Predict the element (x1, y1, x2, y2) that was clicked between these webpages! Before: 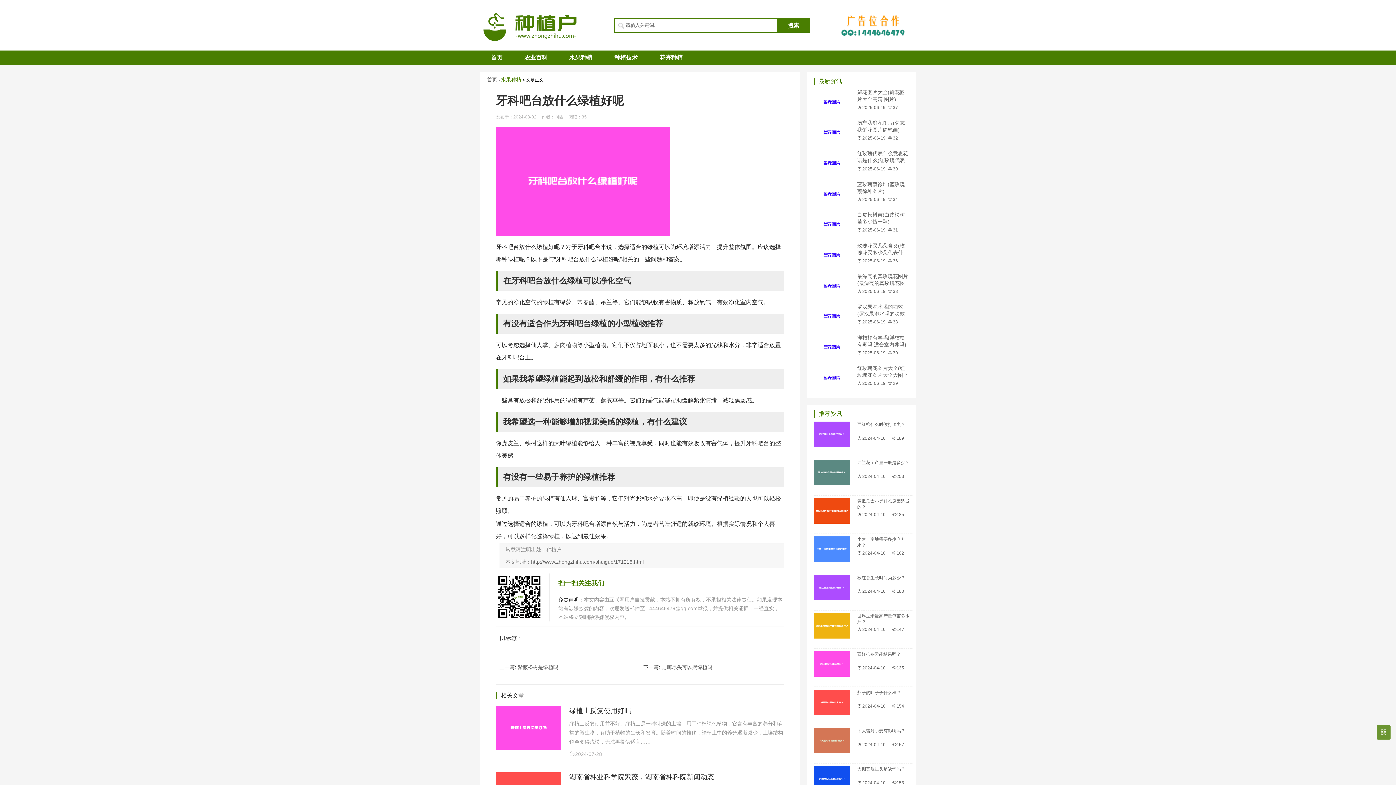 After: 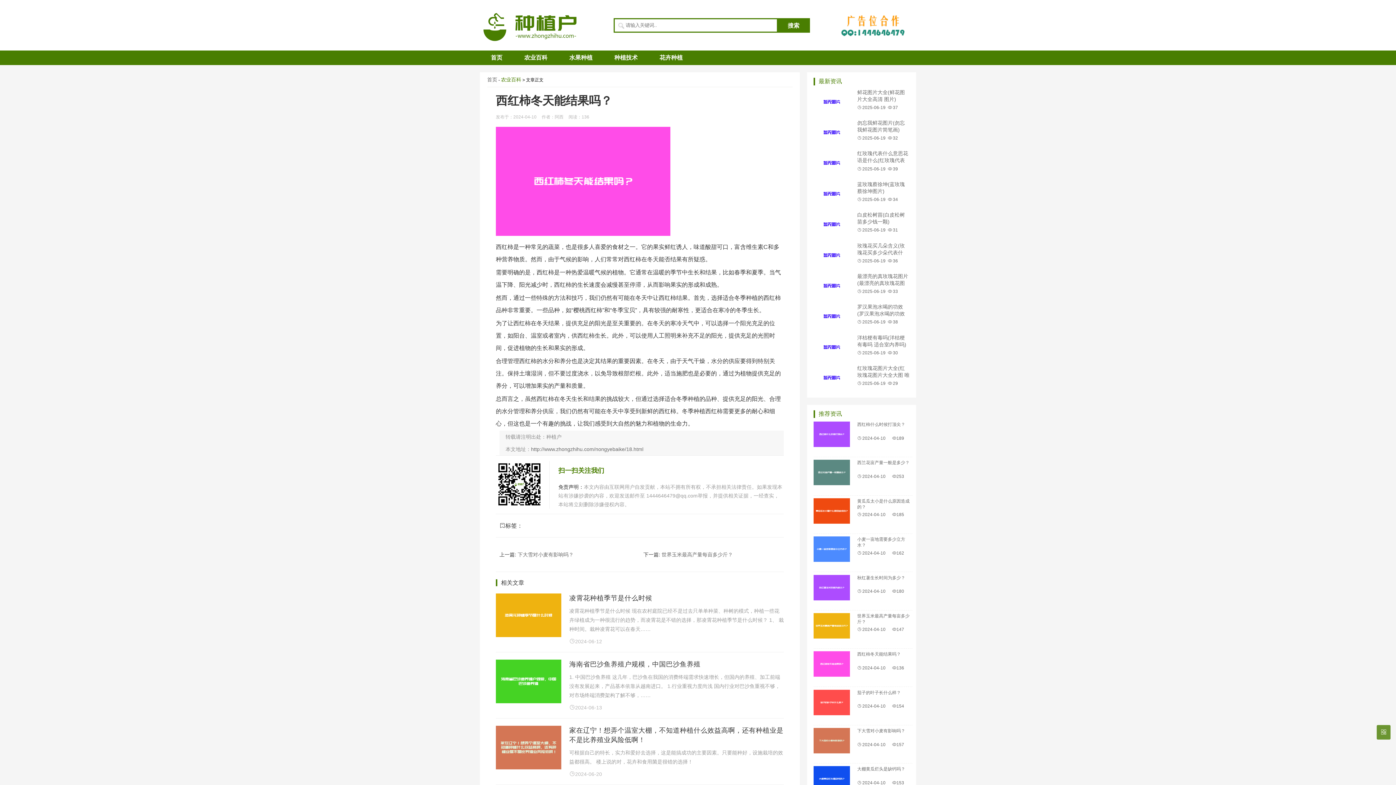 Action: bbox: (813, 651, 912, 670) label: 西红柿冬天能结果吗？

2024-04-10135